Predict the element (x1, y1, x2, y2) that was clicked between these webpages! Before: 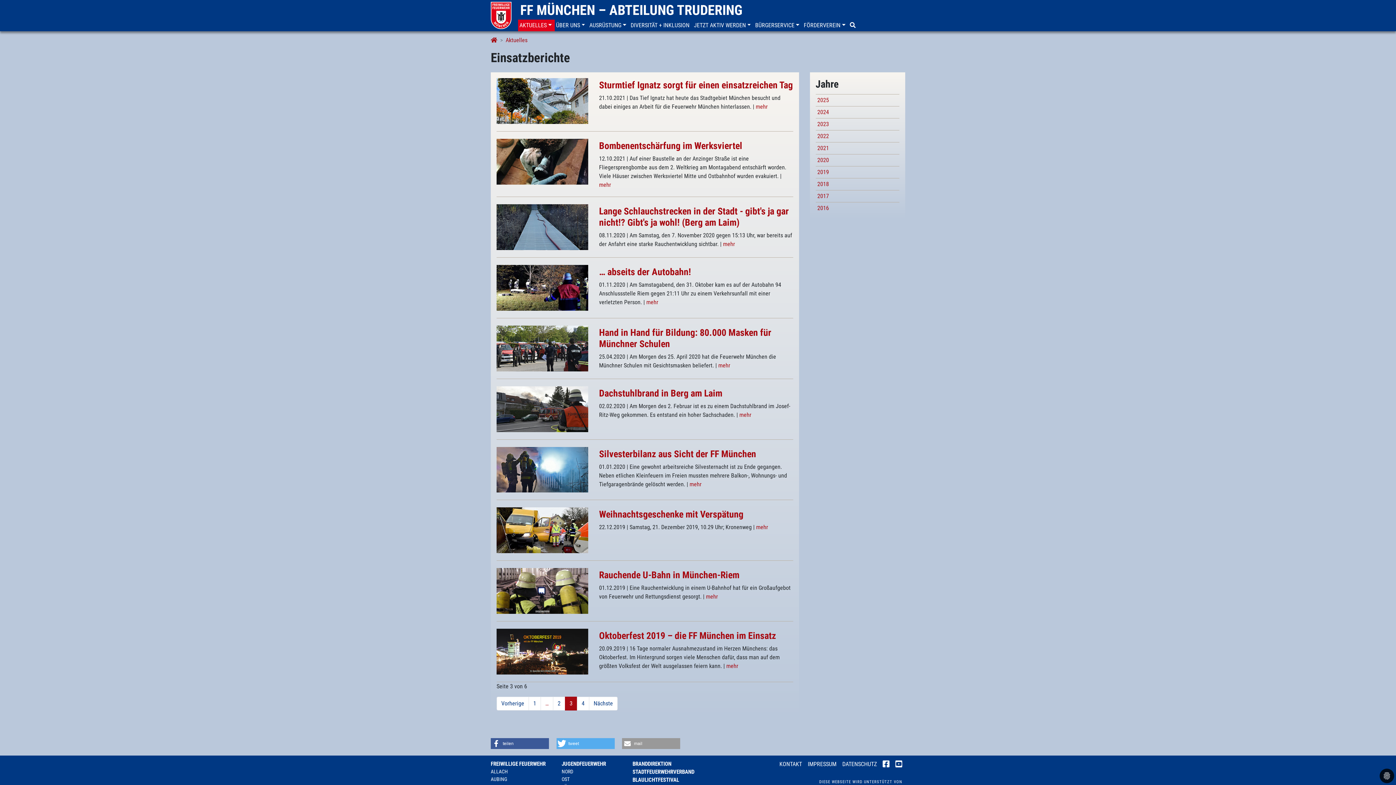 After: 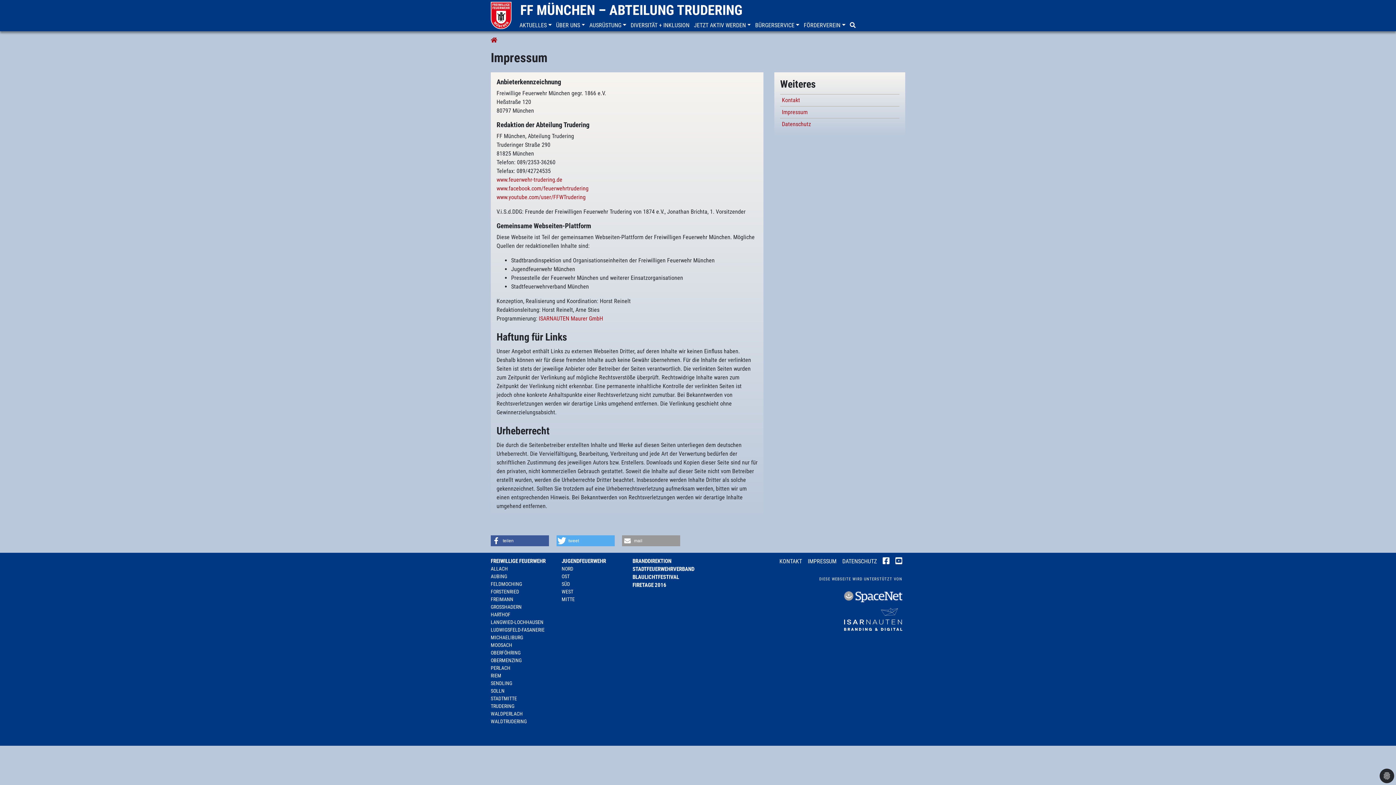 Action: bbox: (805, 756, 839, 774) label: IMPRESSUM